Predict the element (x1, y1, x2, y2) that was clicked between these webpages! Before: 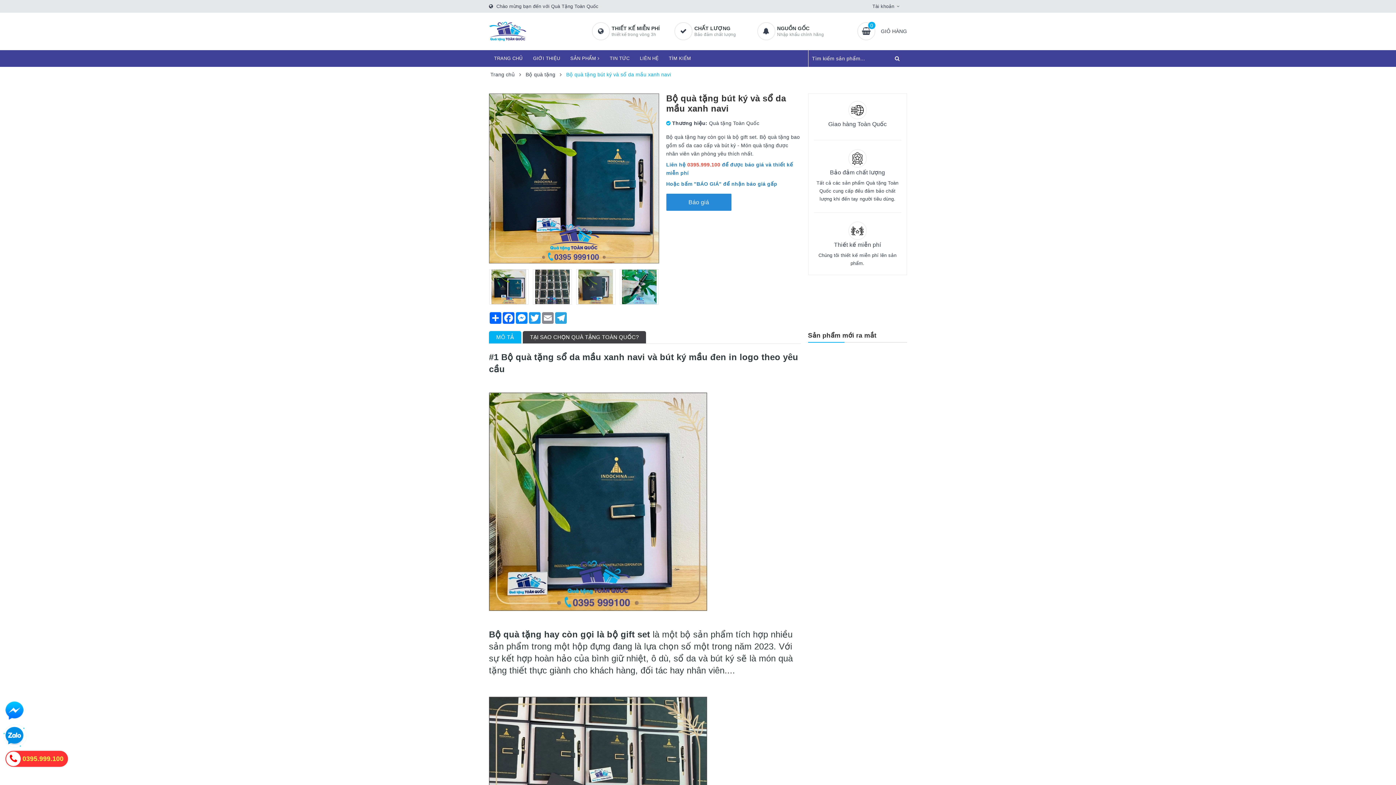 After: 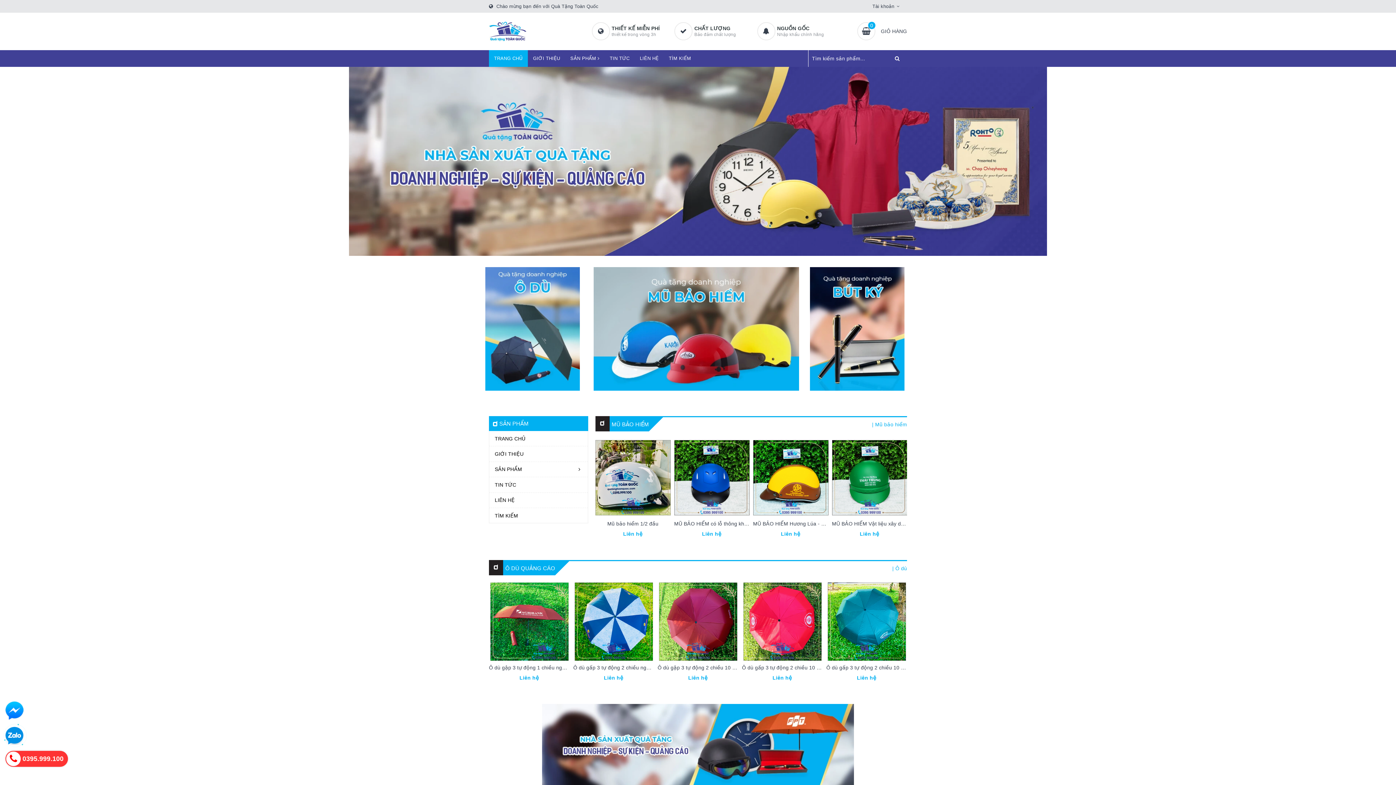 Action: label: TRANG CHỦ bbox: (489, 50, 528, 66)